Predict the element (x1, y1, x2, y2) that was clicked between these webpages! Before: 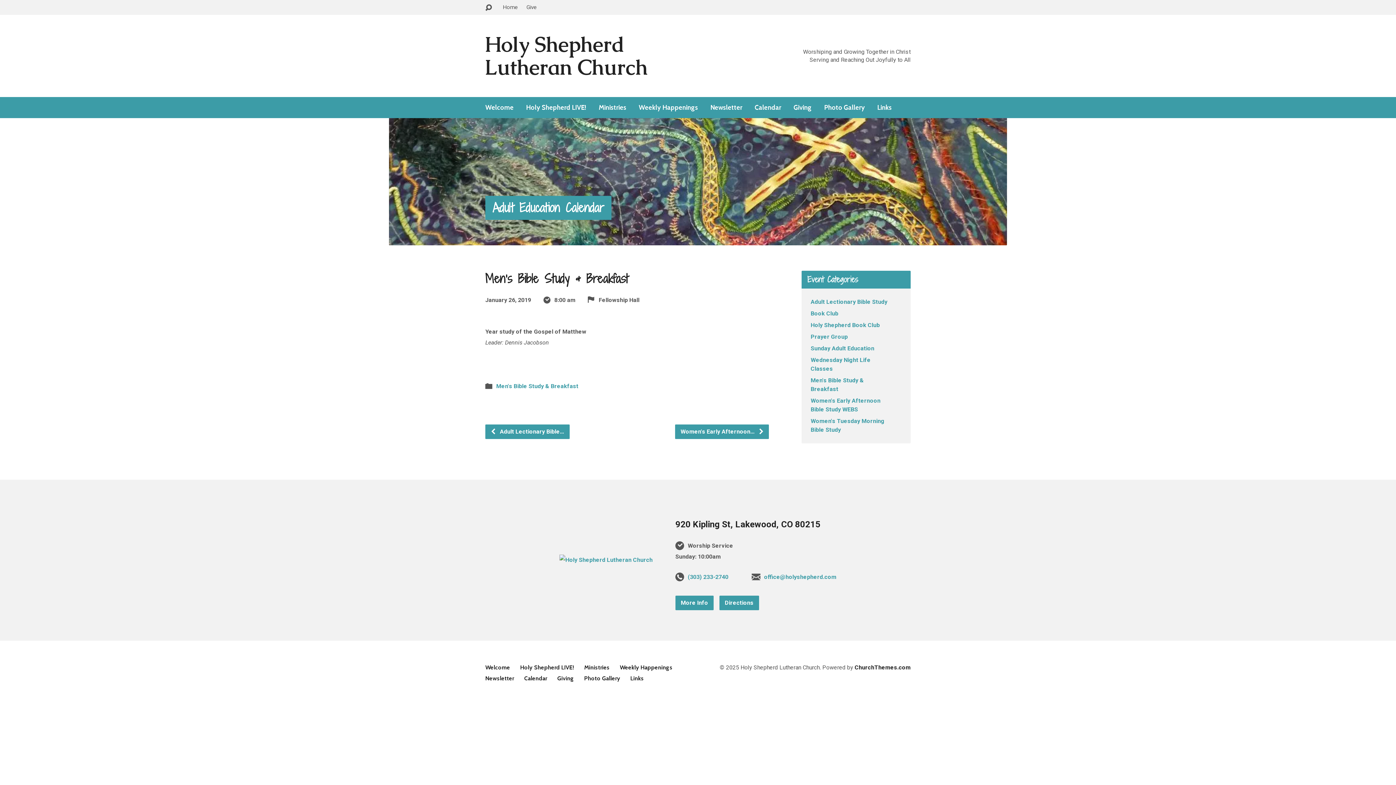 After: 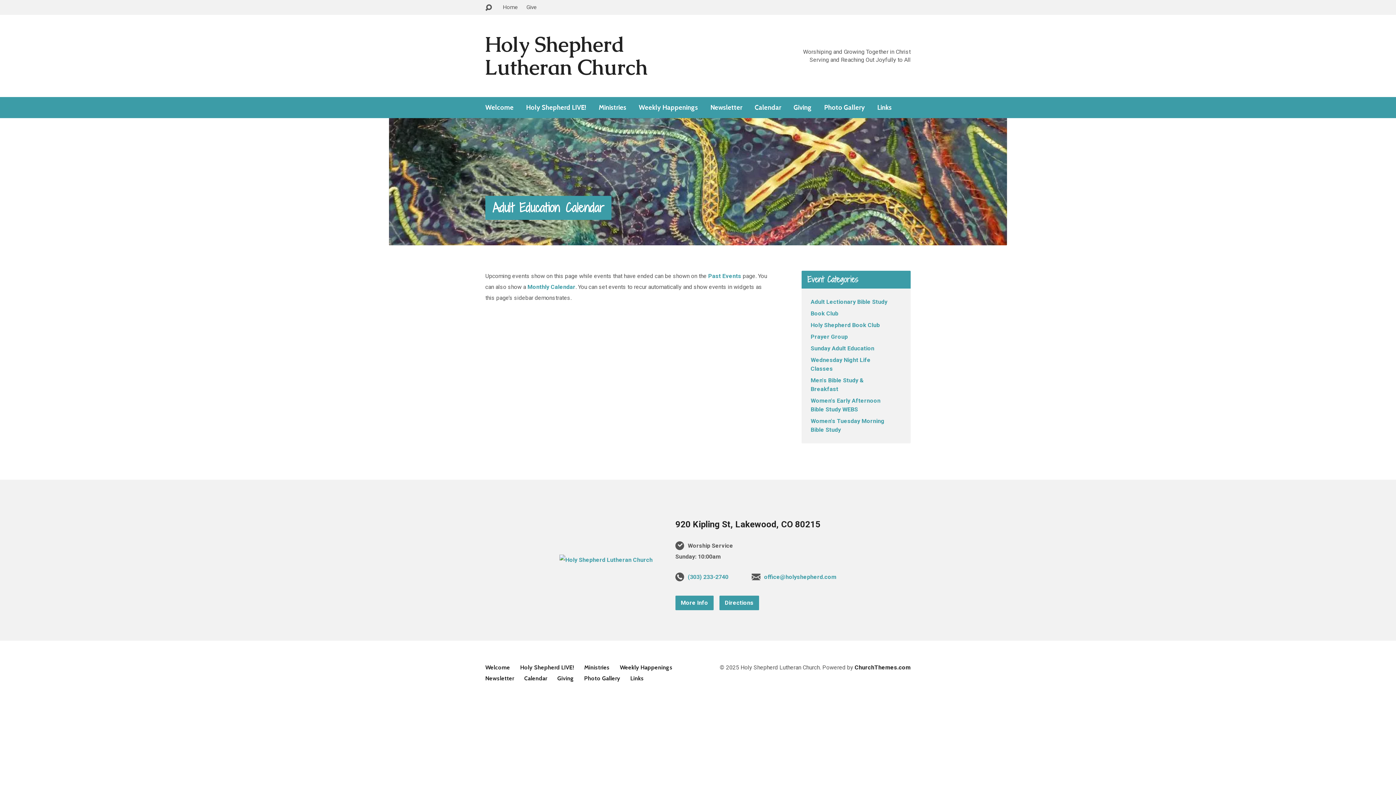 Action: label: Adult Education Calendar bbox: (492, 199, 604, 216)